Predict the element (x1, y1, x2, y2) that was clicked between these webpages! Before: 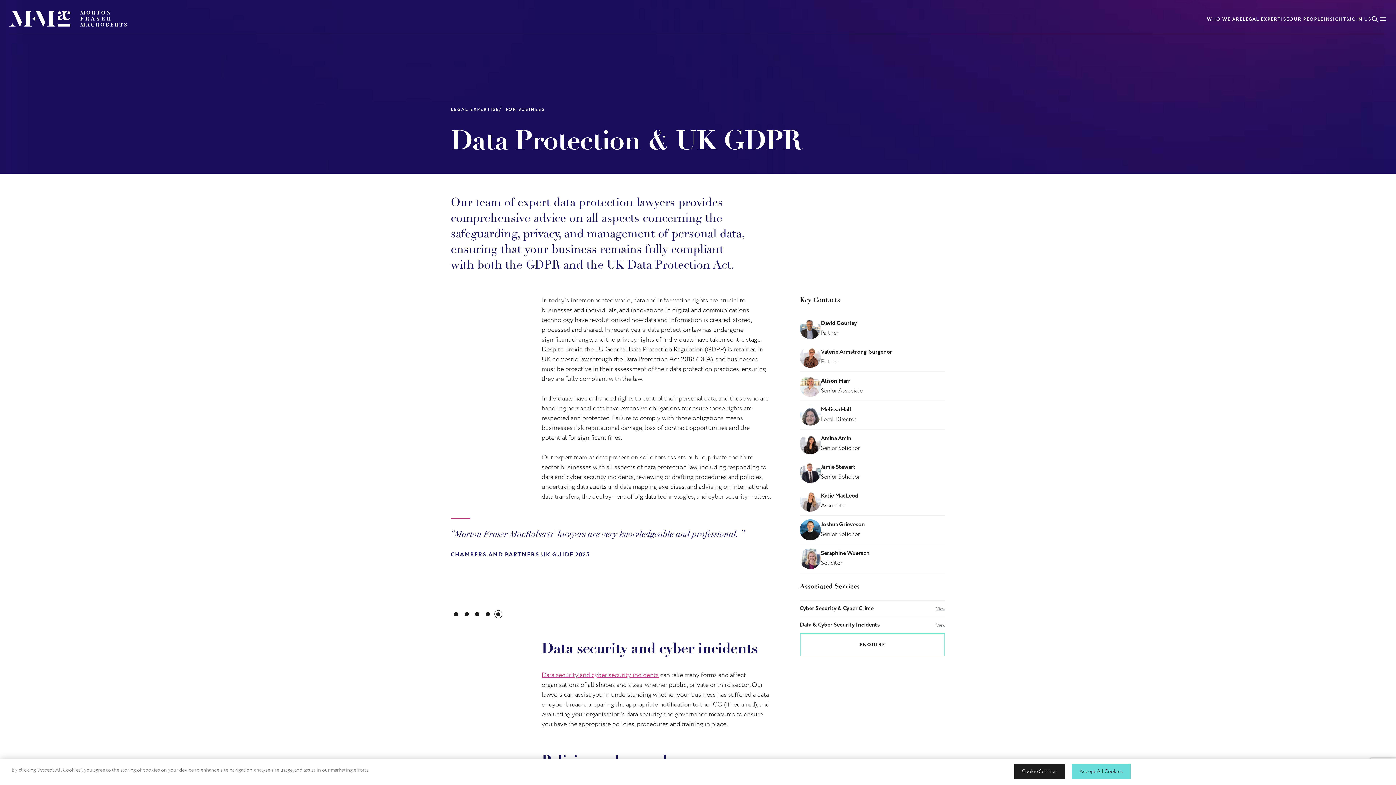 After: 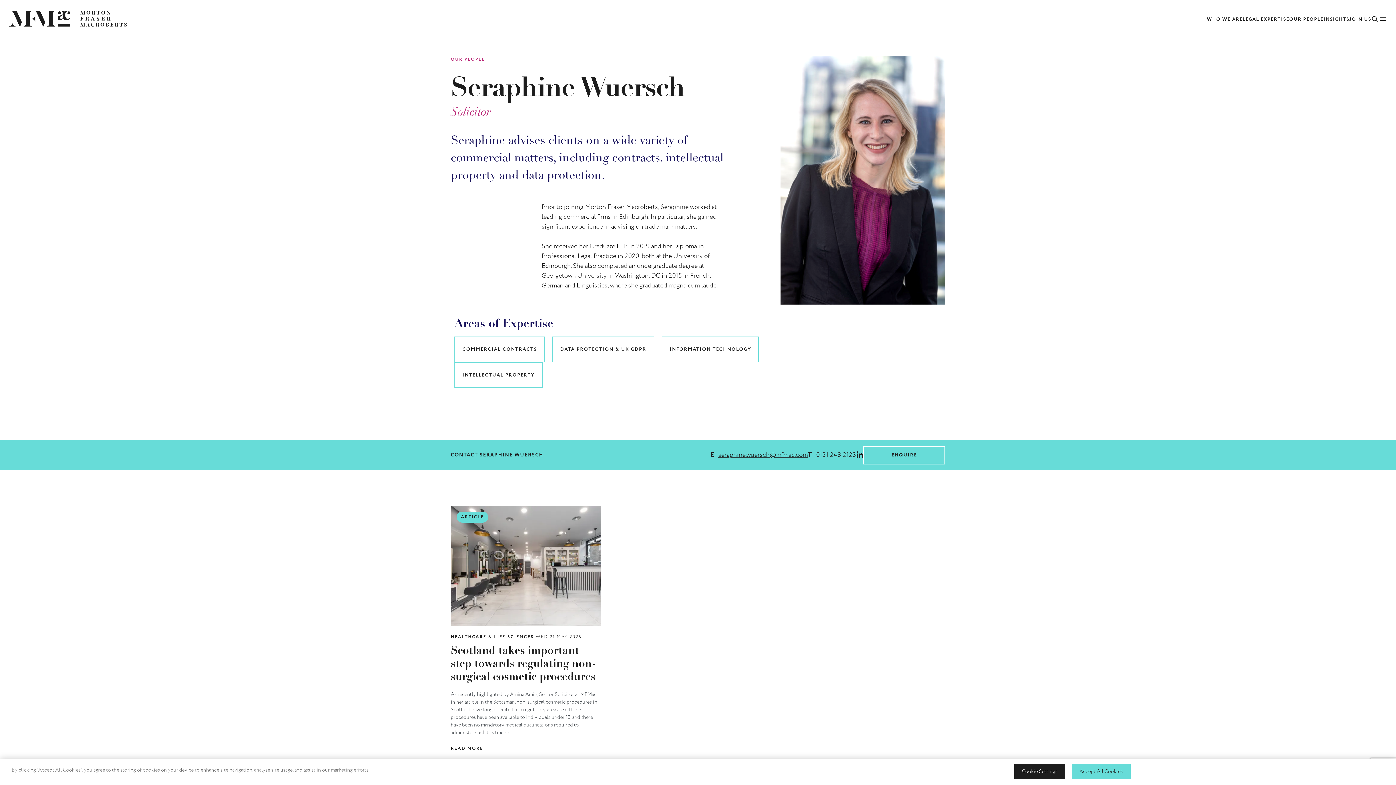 Action: label: Seraphine Wuersch

Solicitor bbox: (800, 548, 945, 569)